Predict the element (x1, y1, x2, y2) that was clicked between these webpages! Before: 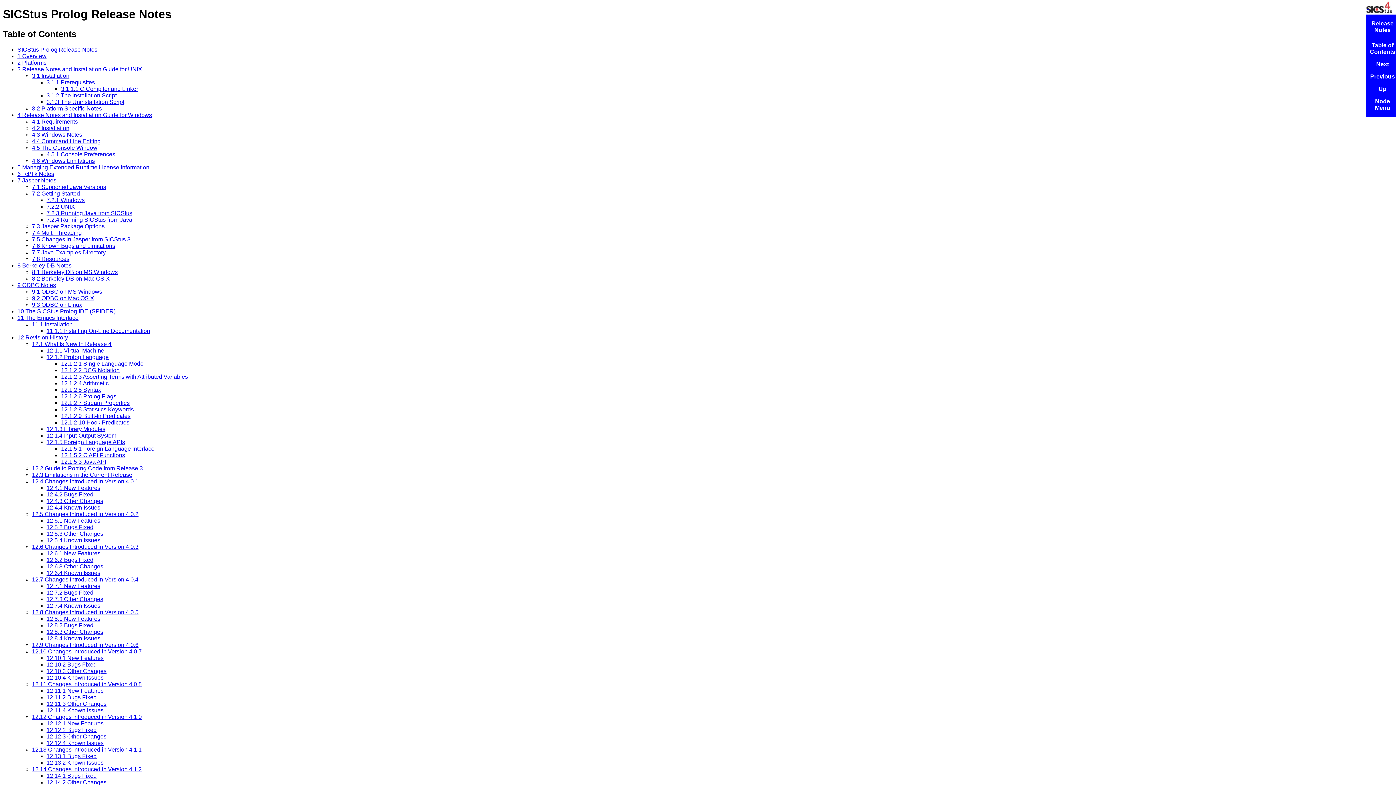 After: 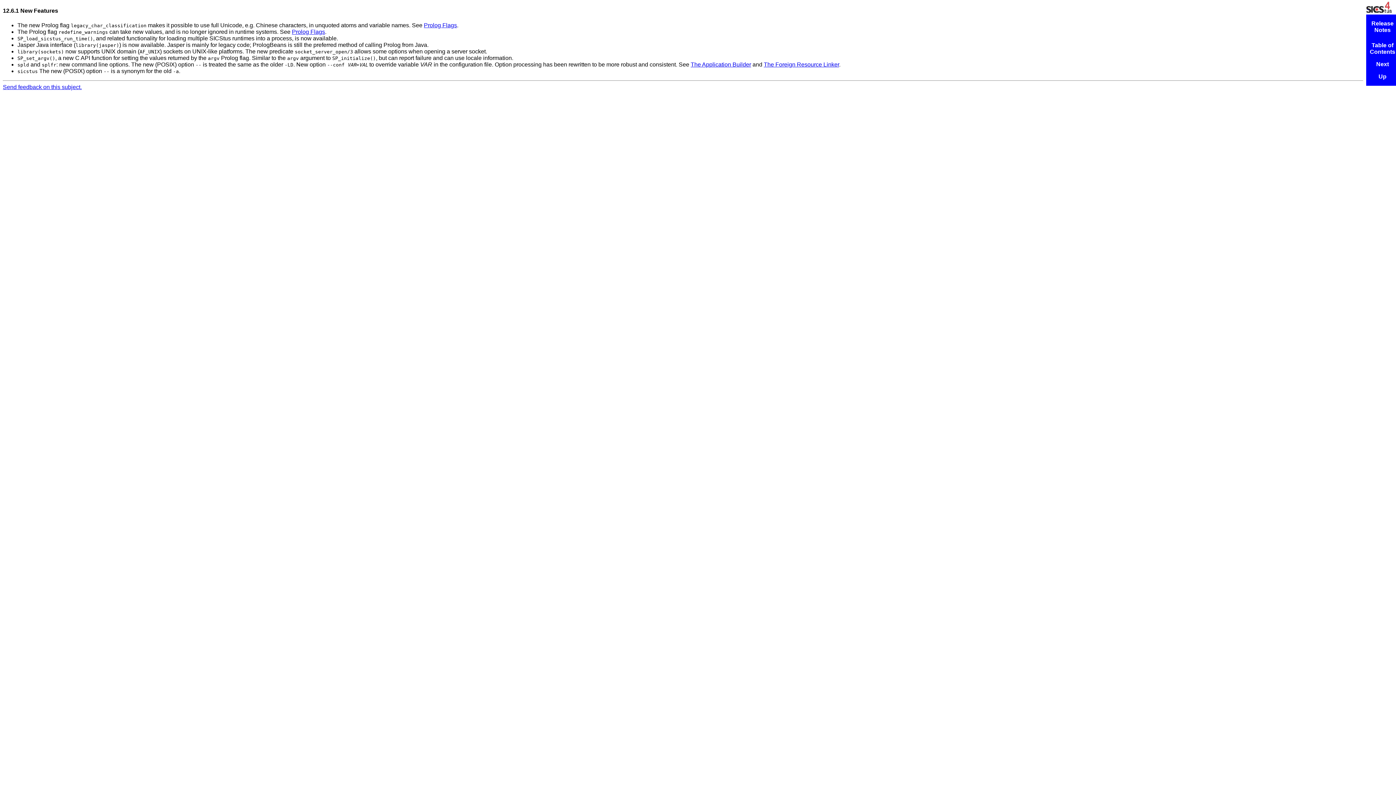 Action: label: 12.6.1 New Features bbox: (46, 550, 100, 556)